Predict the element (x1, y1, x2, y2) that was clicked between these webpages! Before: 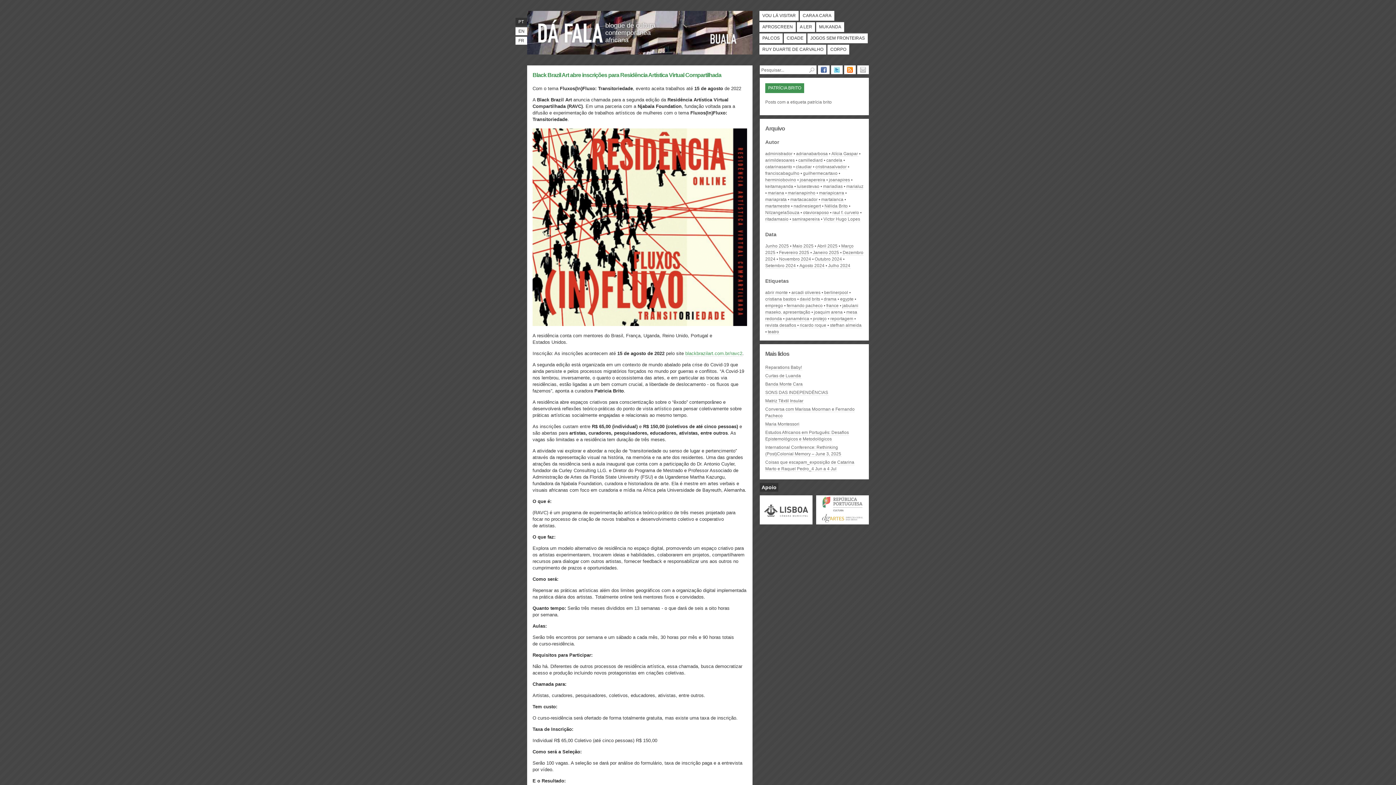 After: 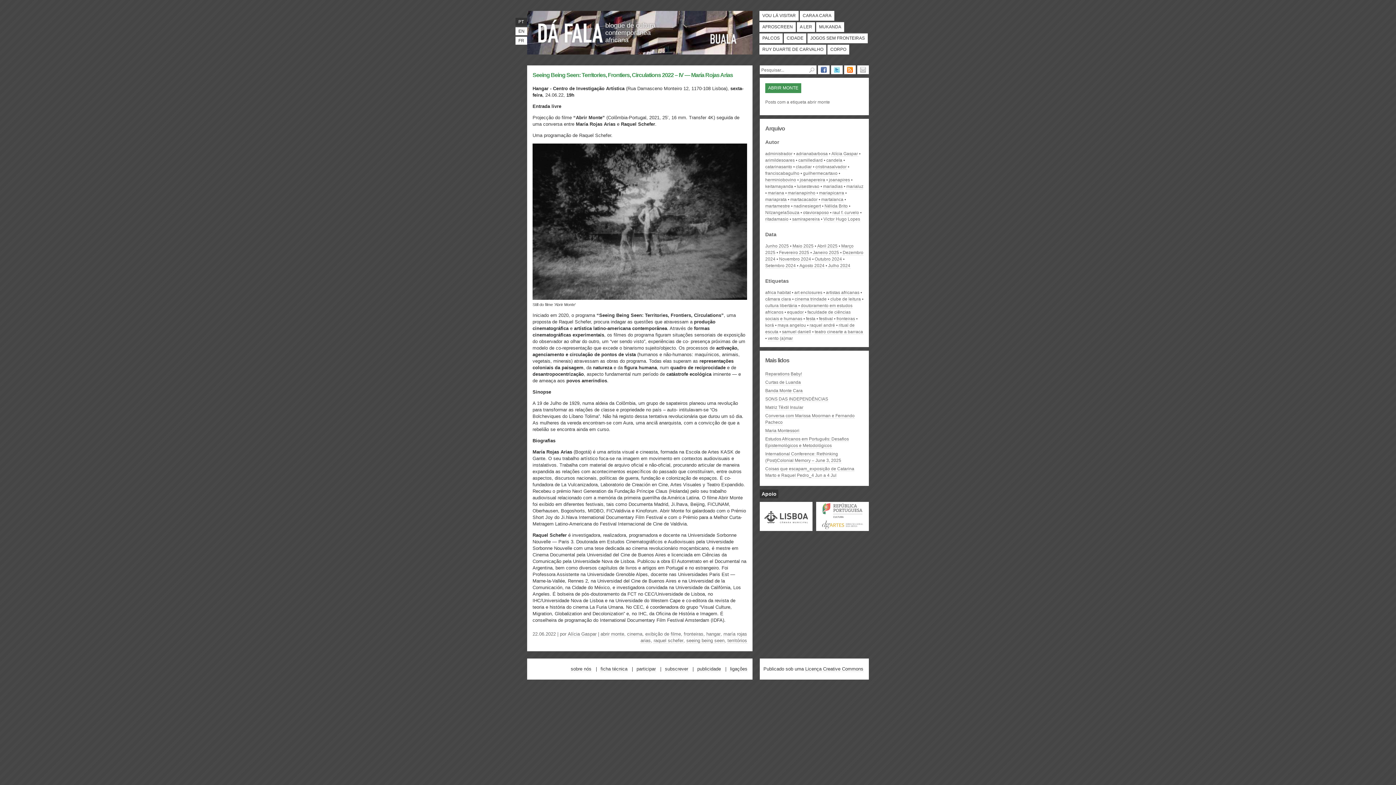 Action: label: abrir monte bbox: (765, 290, 788, 295)